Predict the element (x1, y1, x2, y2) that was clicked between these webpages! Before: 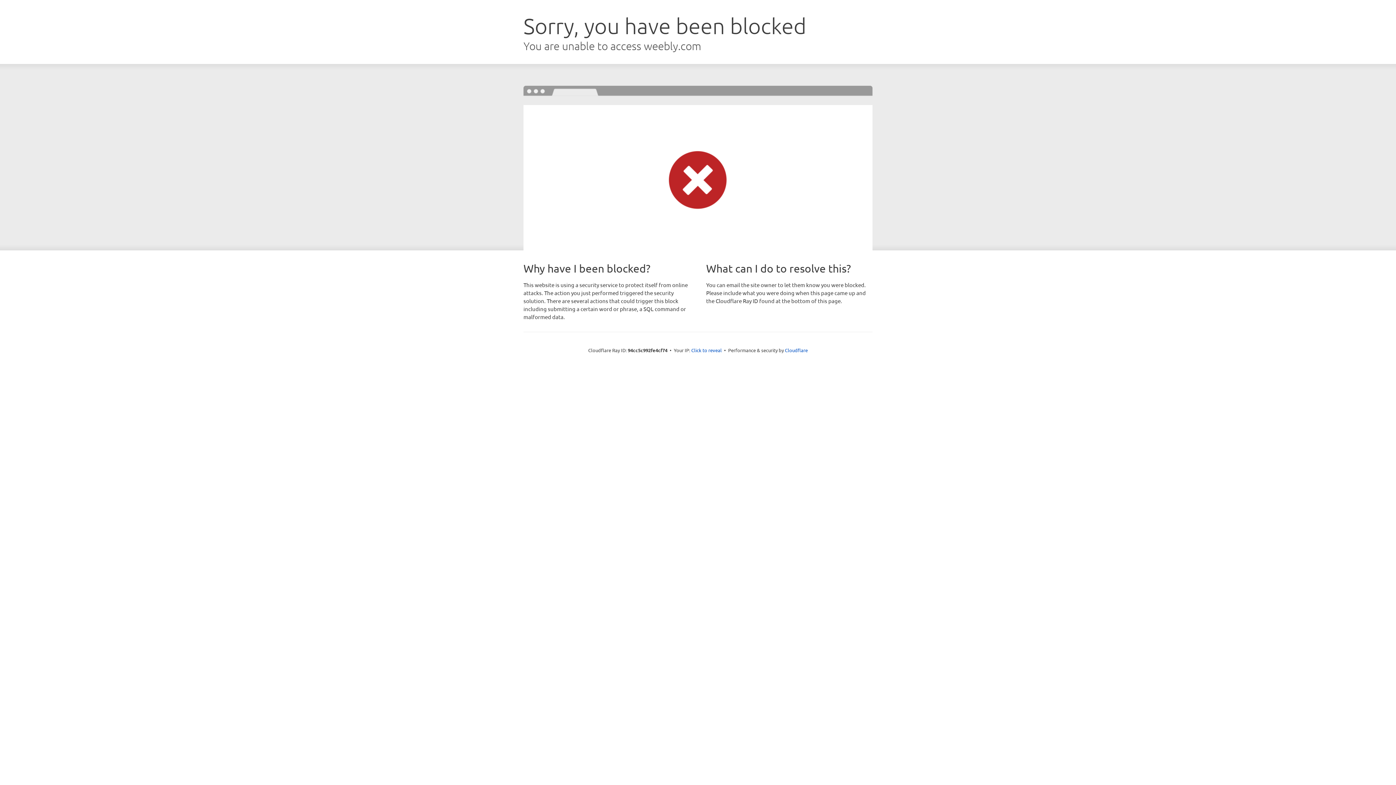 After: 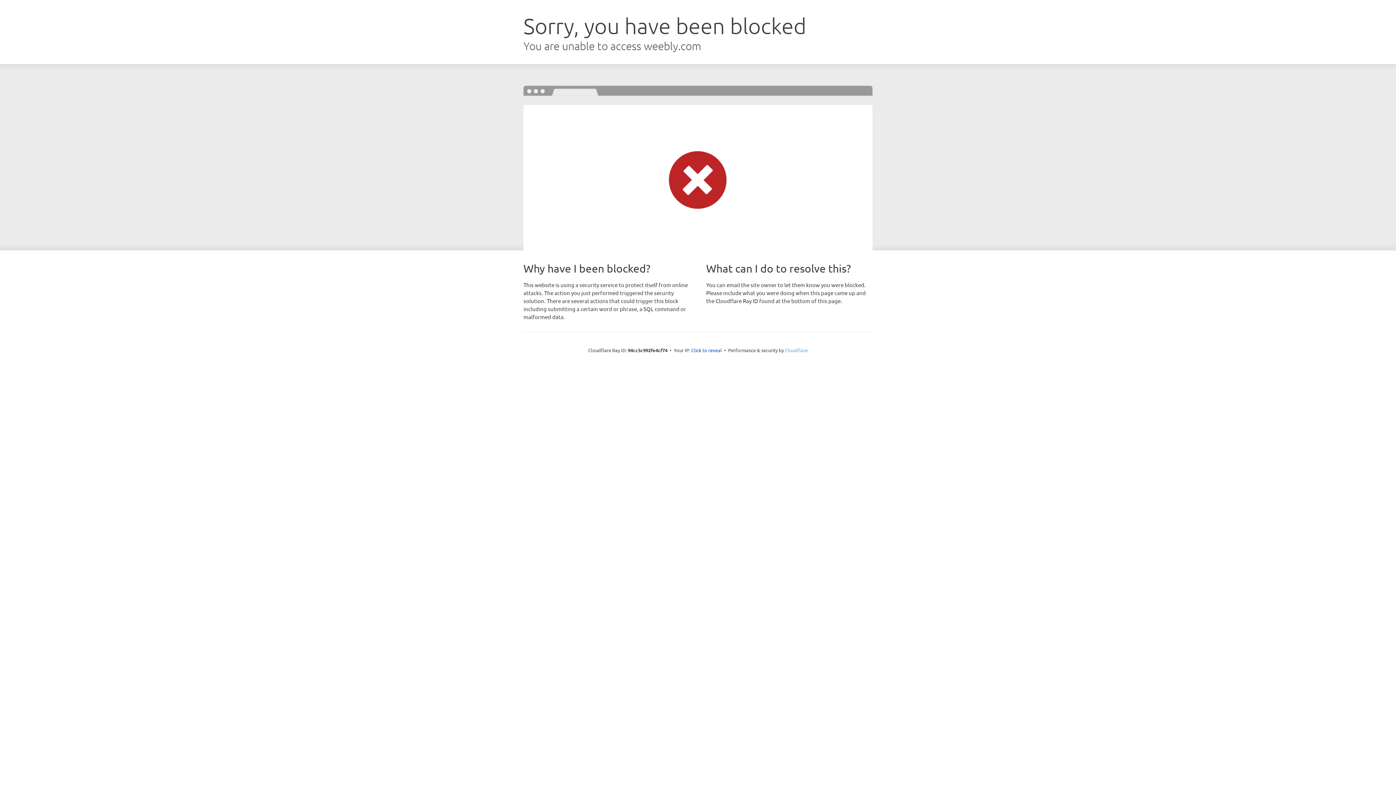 Action: bbox: (785, 347, 808, 353) label: Cloudflare